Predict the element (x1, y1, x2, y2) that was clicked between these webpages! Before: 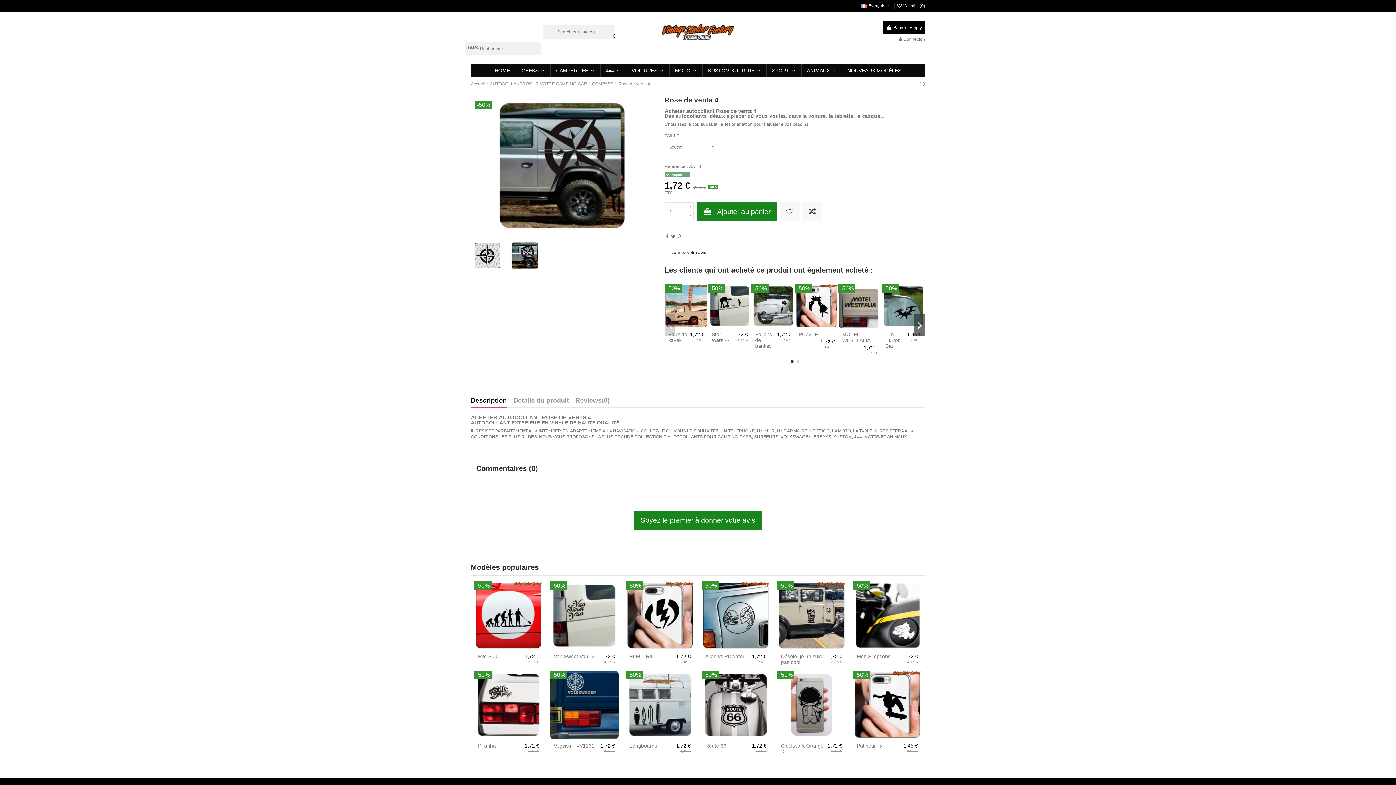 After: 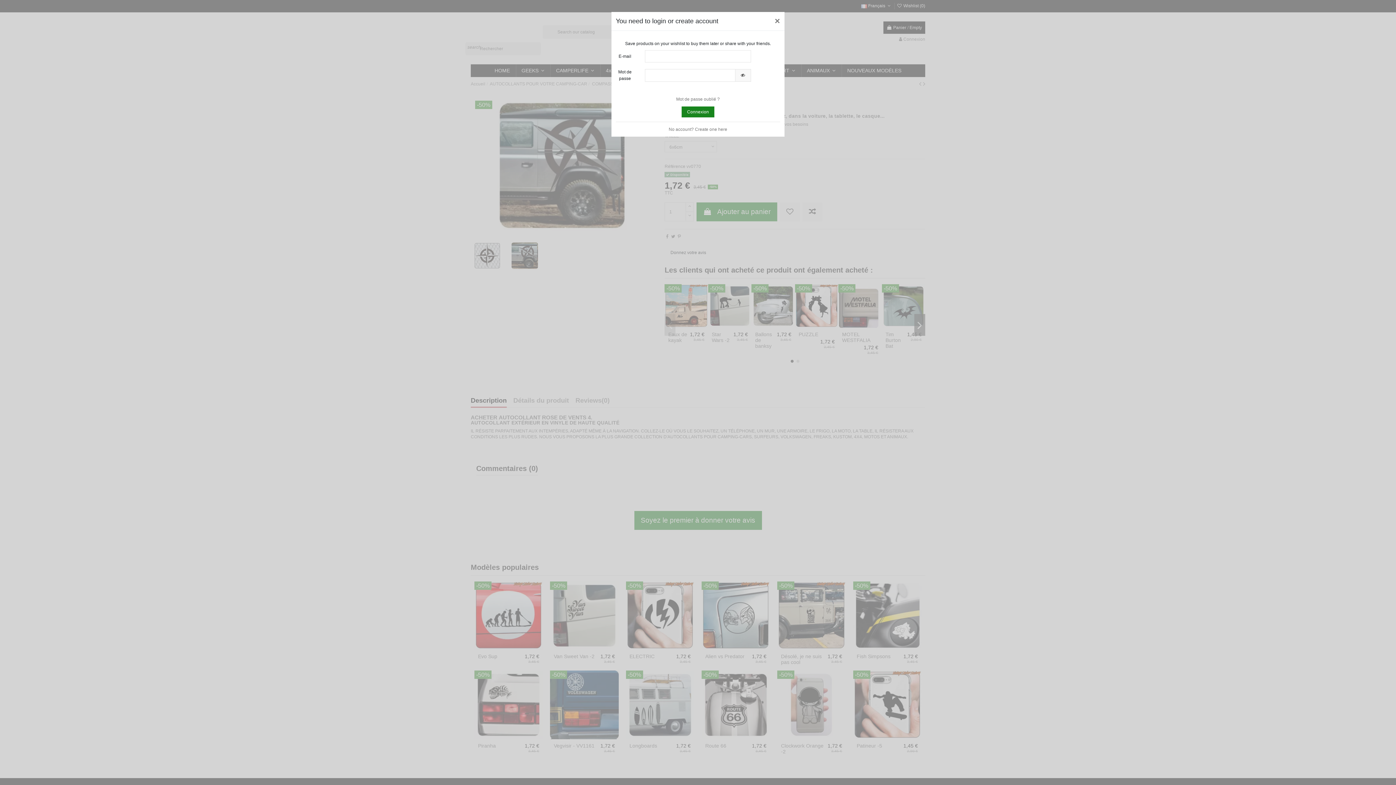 Action: bbox: (571, 732, 580, 741)